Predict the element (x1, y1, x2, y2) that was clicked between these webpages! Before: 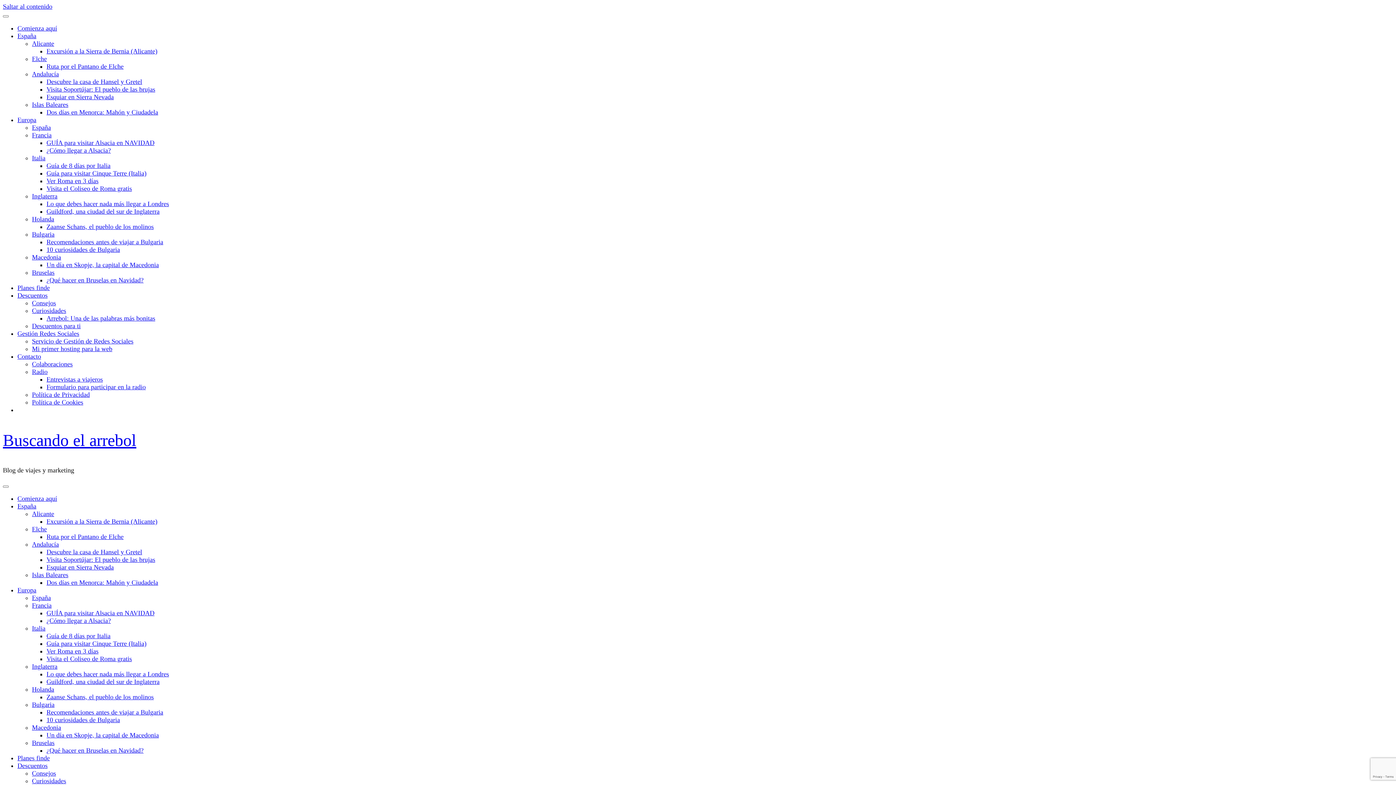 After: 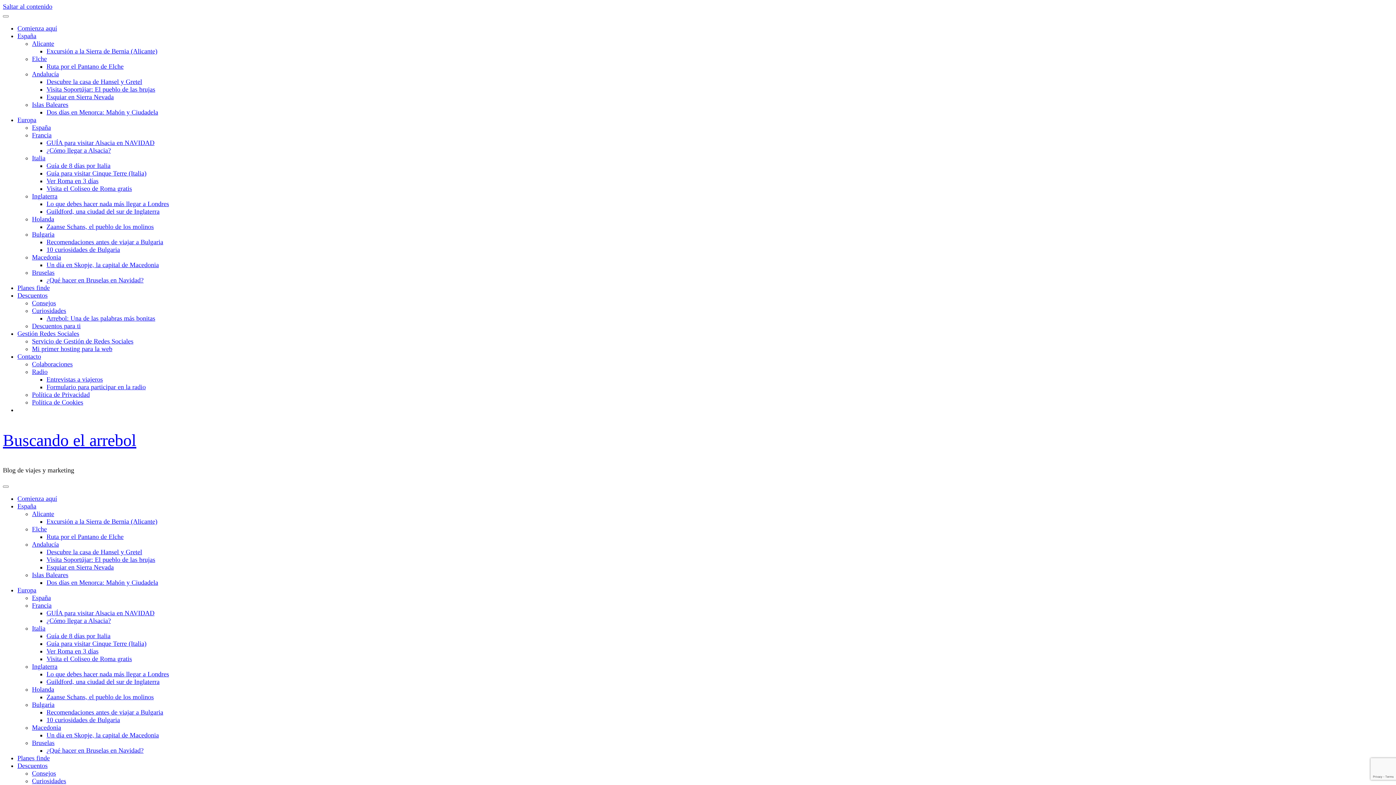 Action: label: Francia bbox: (32, 602, 51, 609)